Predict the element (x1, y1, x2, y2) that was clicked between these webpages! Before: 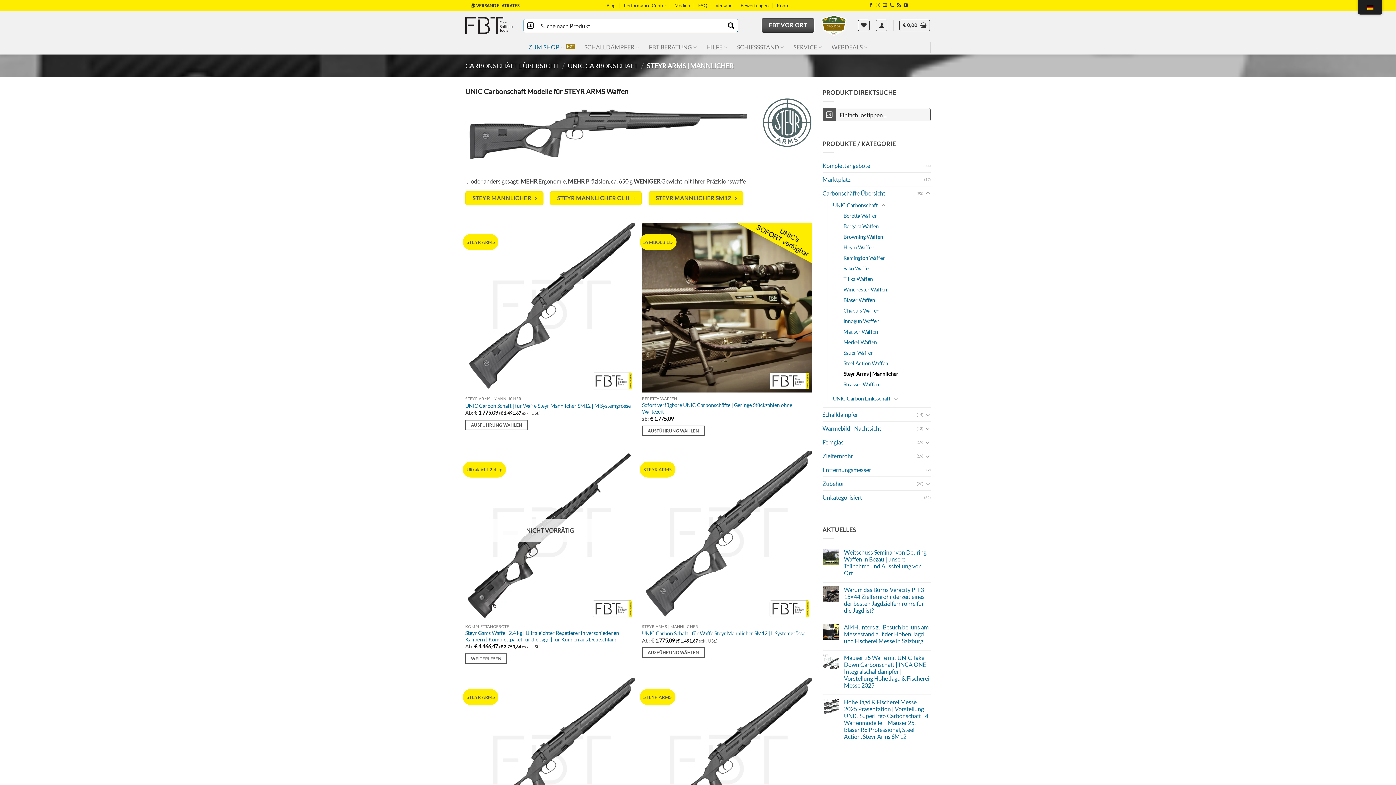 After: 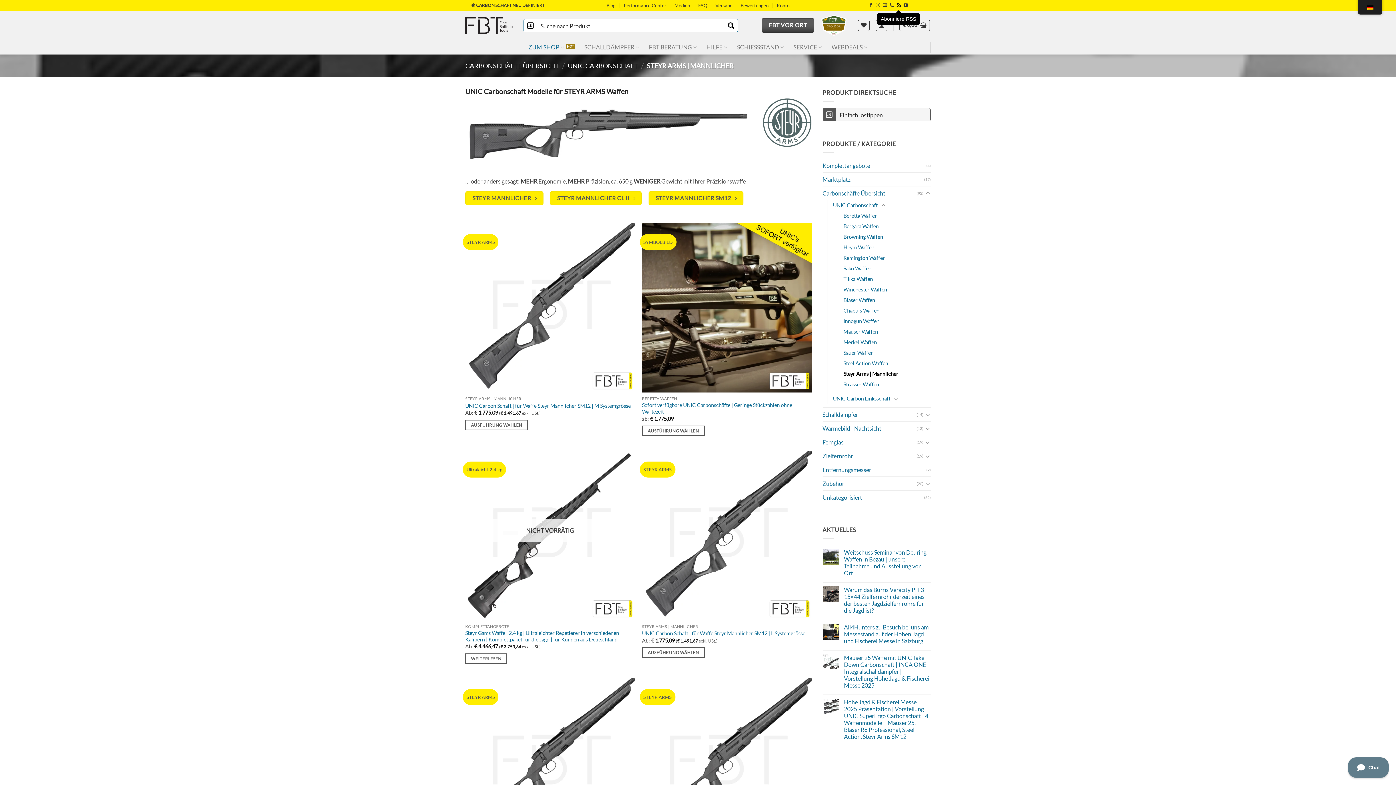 Action: bbox: (896, 3, 901, 8) label: Abonniere RSS